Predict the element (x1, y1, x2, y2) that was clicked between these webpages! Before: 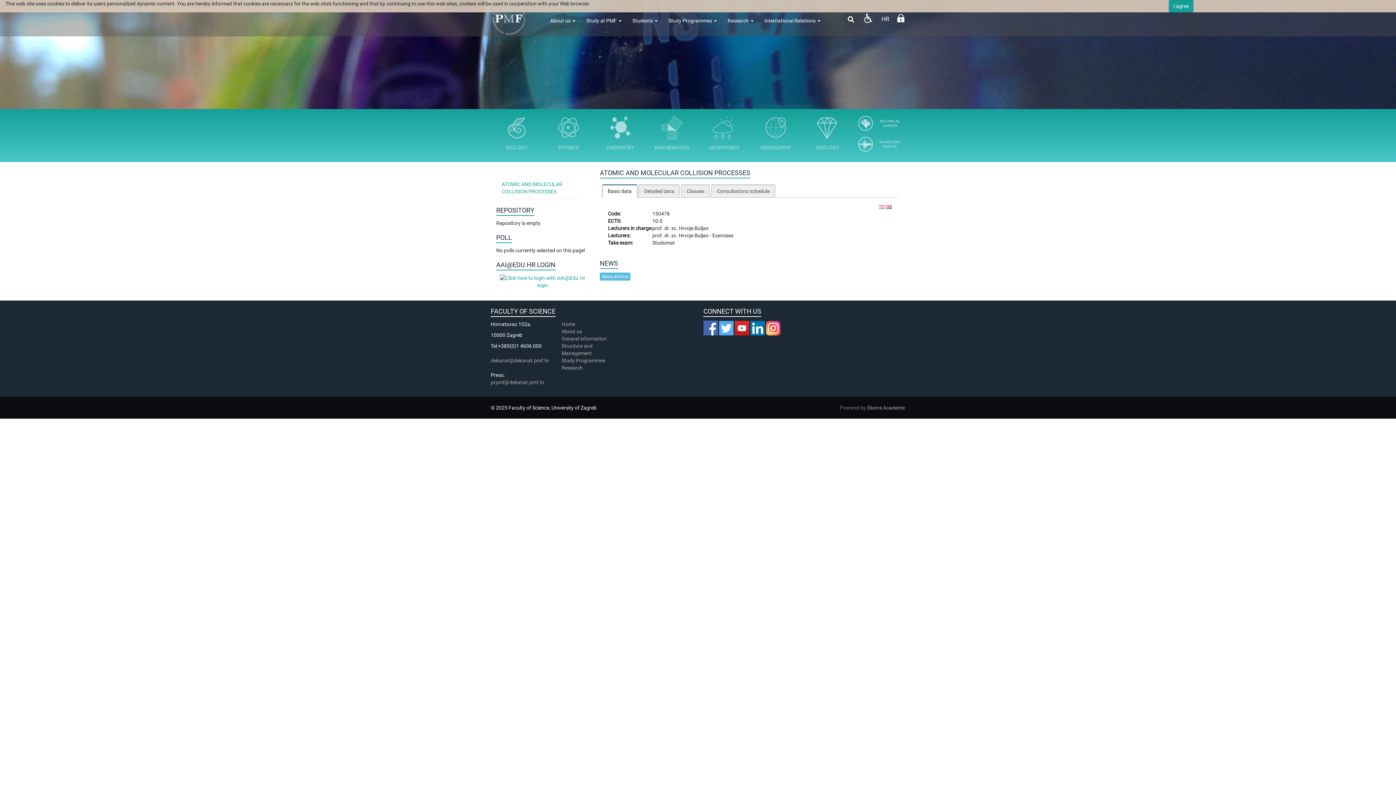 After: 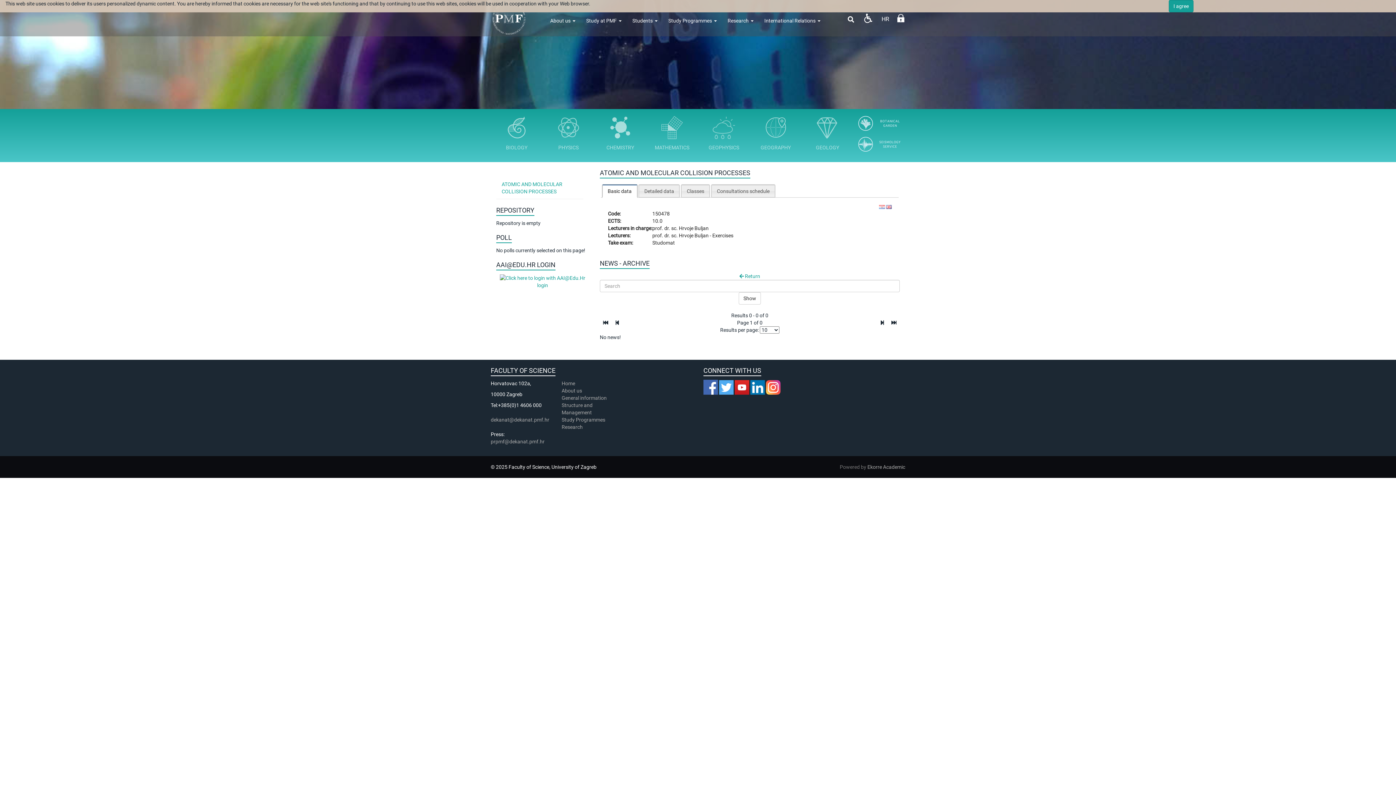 Action: label: News archive bbox: (600, 272, 630, 280)